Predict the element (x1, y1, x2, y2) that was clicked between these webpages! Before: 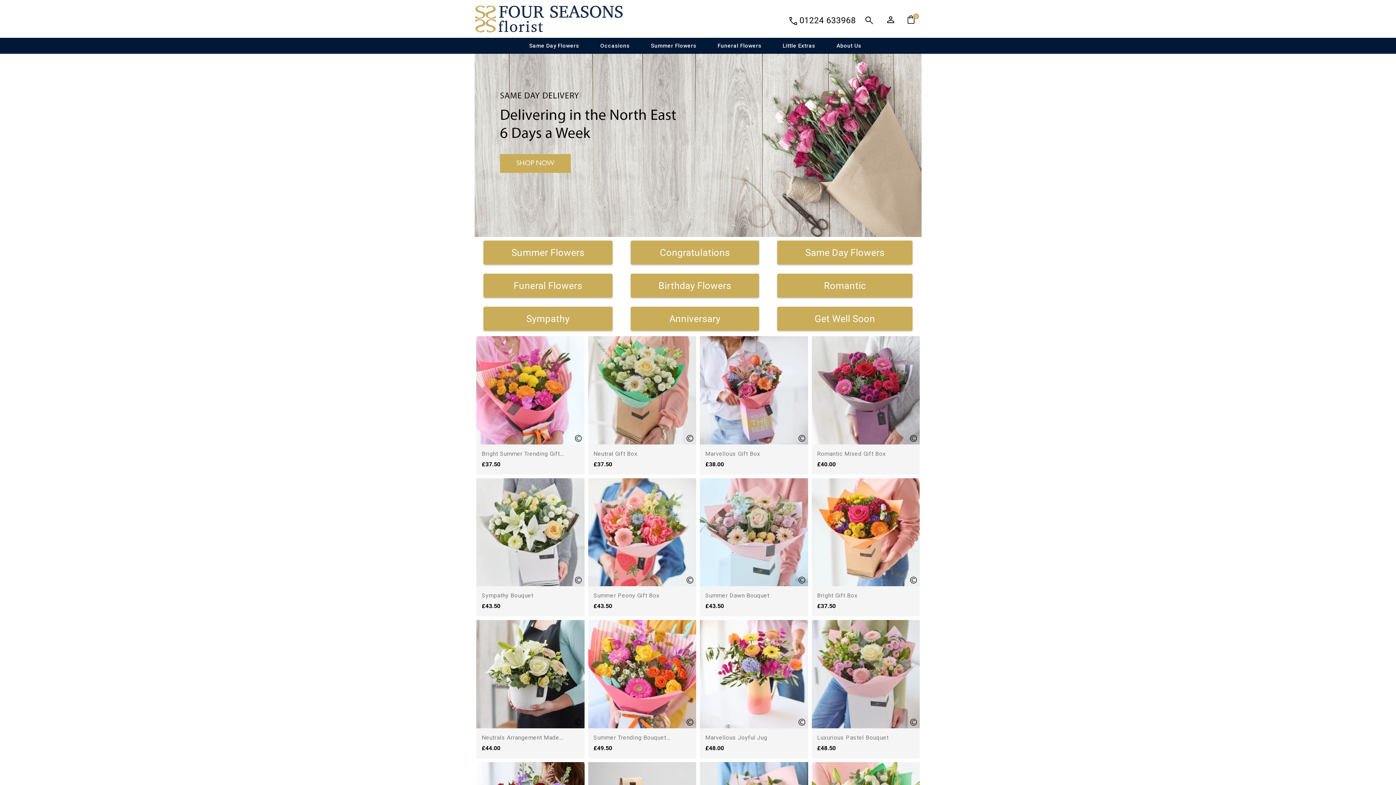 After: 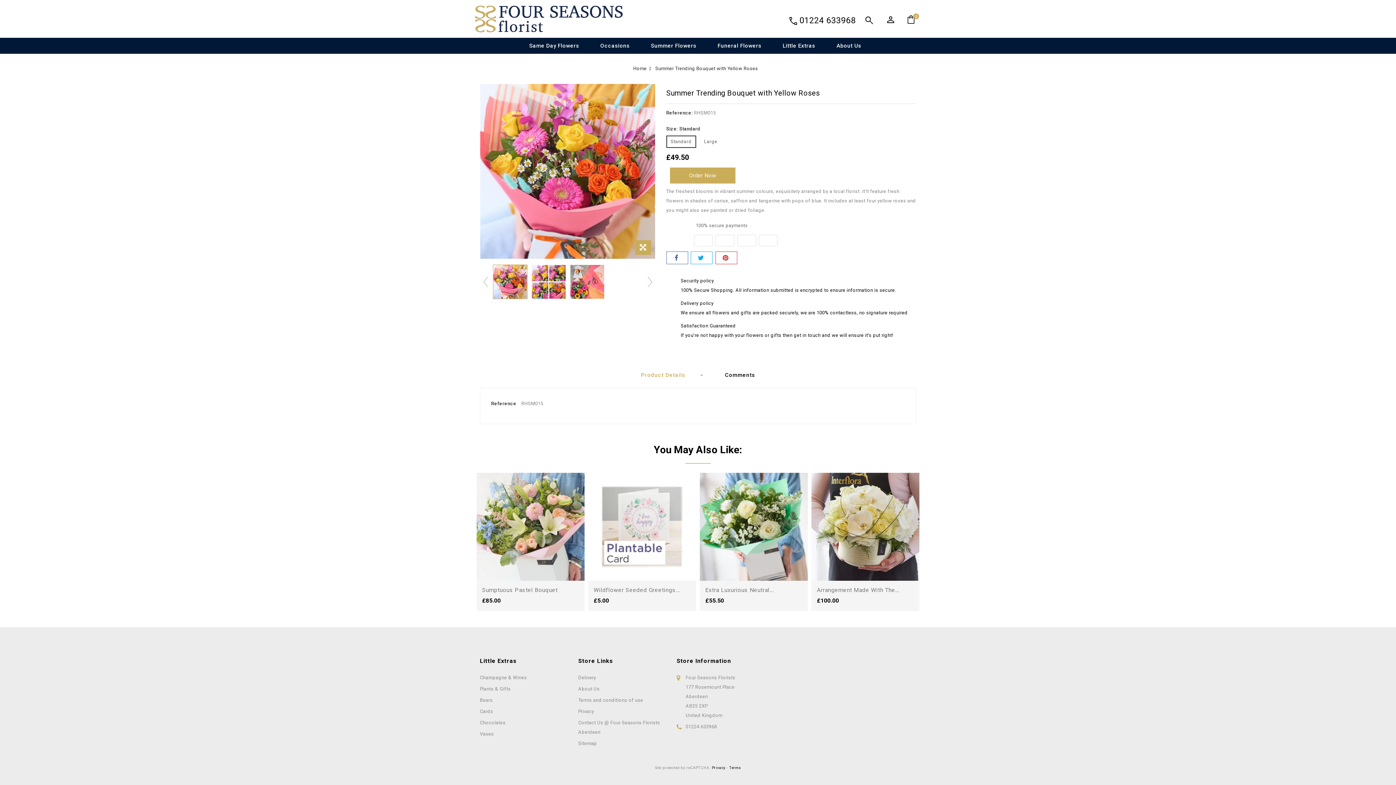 Action: label: Summer Trending Bouquet... bbox: (593, 734, 670, 741)